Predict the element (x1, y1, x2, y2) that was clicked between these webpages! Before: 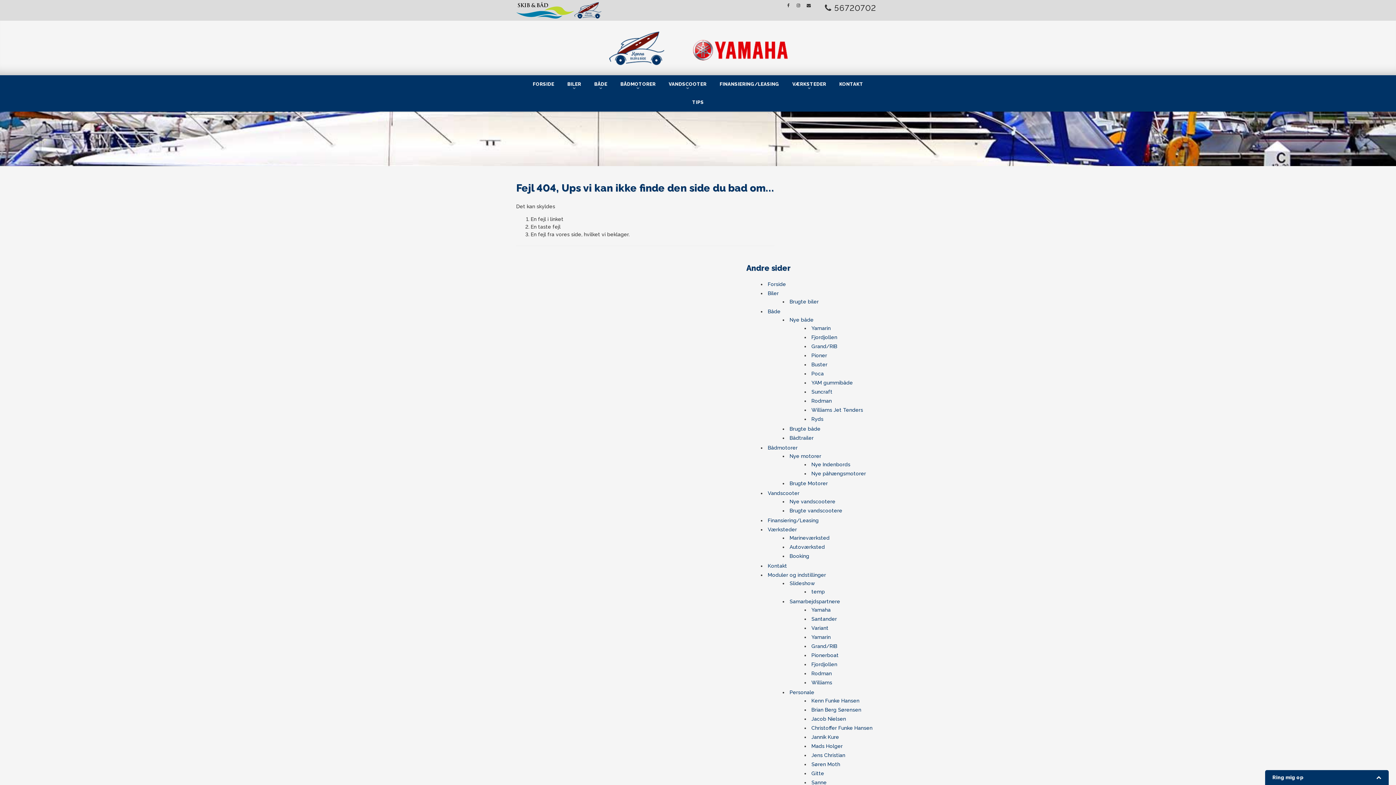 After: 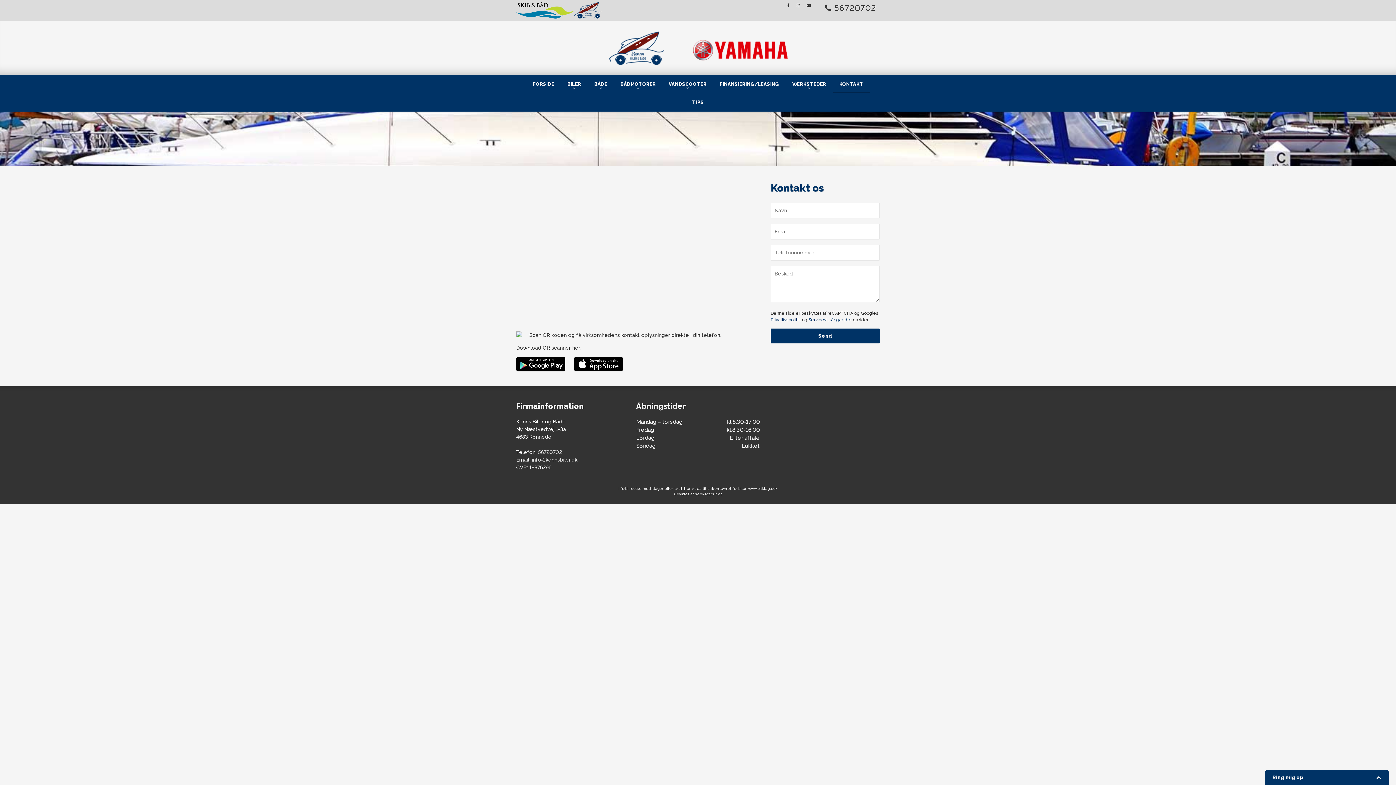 Action: bbox: (832, 75, 870, 93) label: KONTAKT